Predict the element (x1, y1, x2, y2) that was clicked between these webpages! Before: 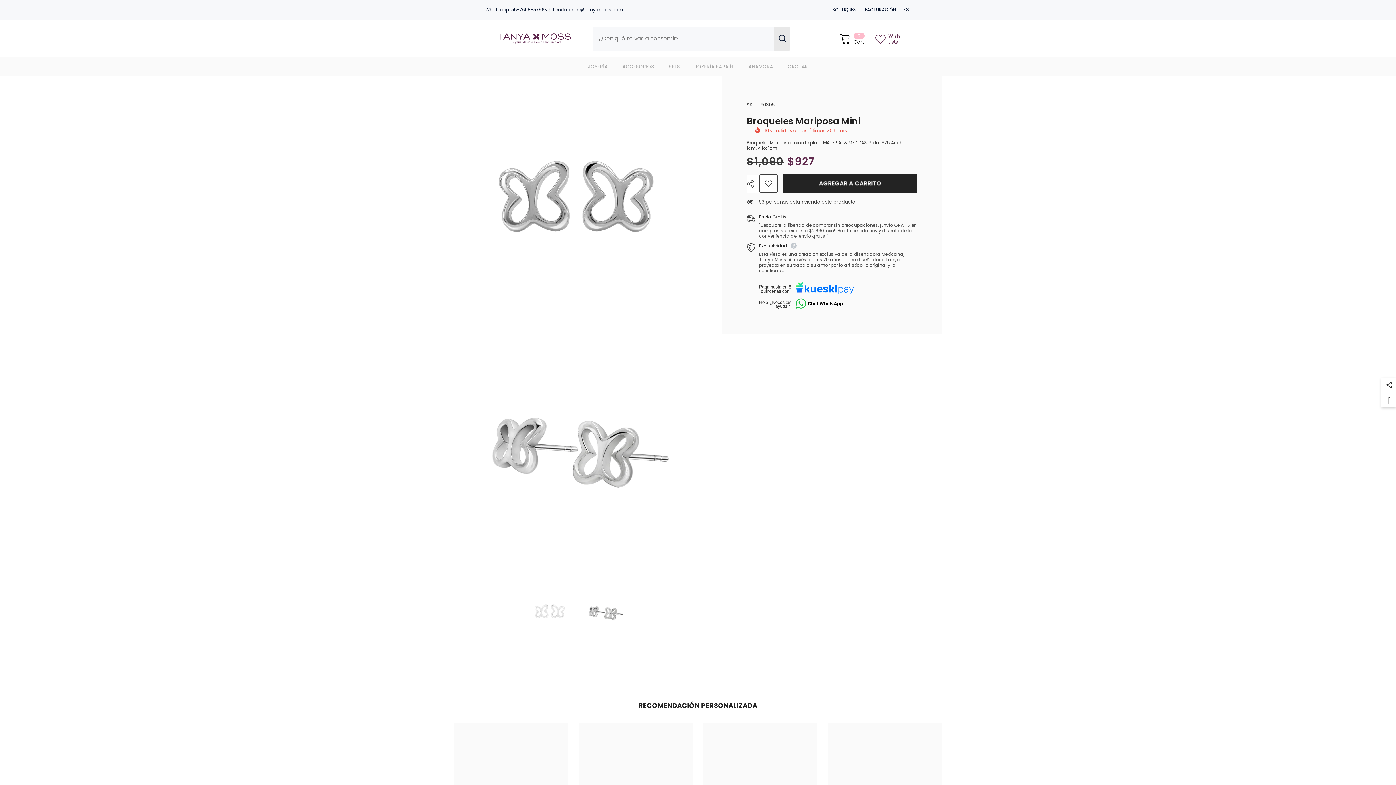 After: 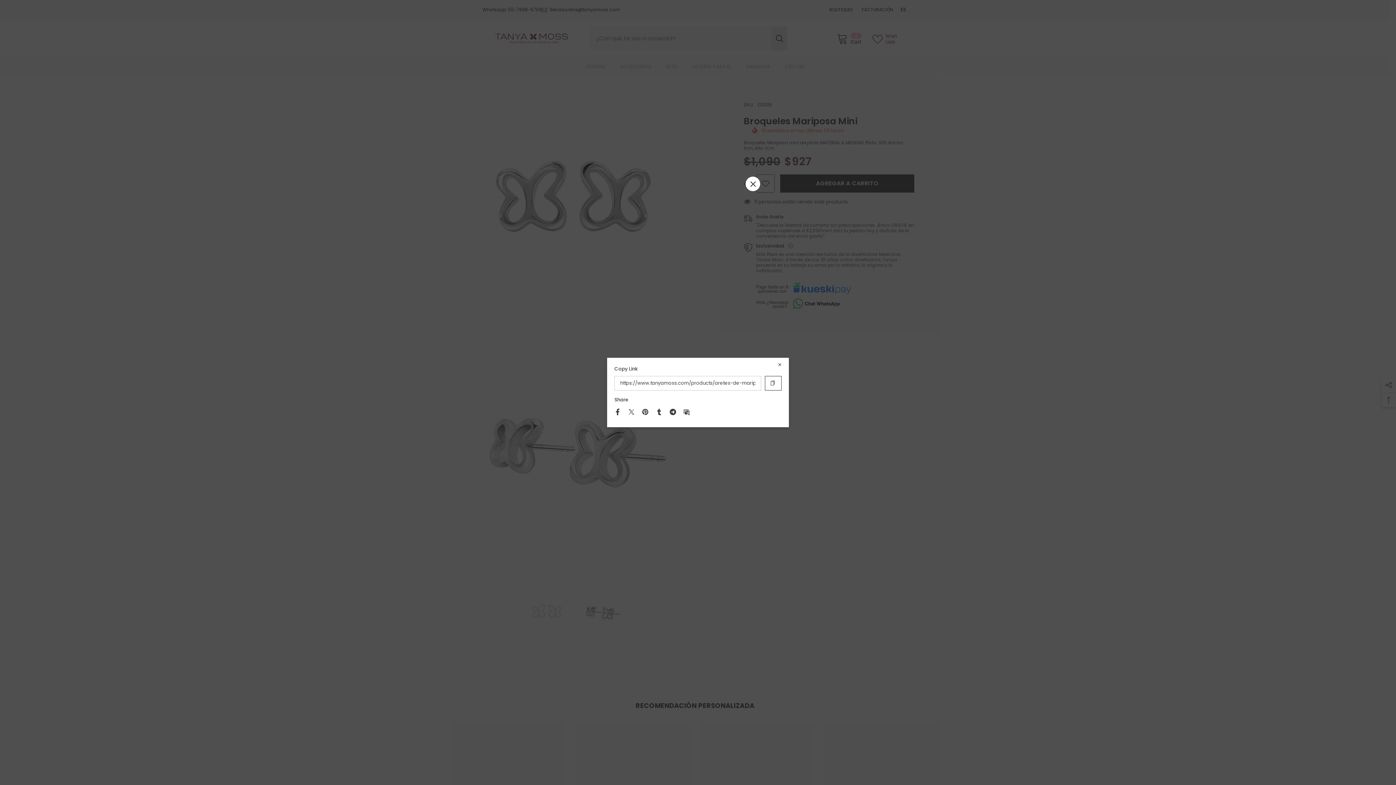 Action: label:  SHARE bbox: (746, 175, 759, 192)